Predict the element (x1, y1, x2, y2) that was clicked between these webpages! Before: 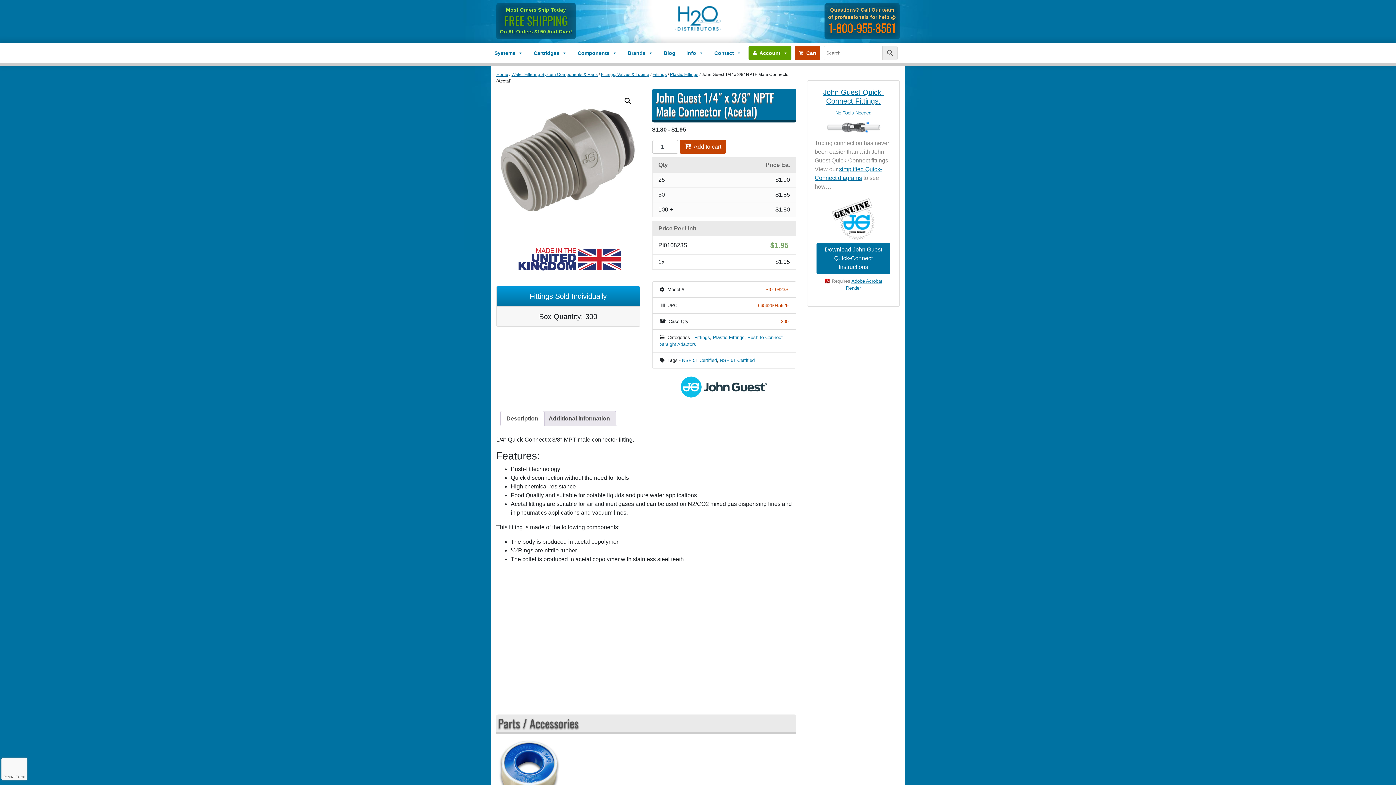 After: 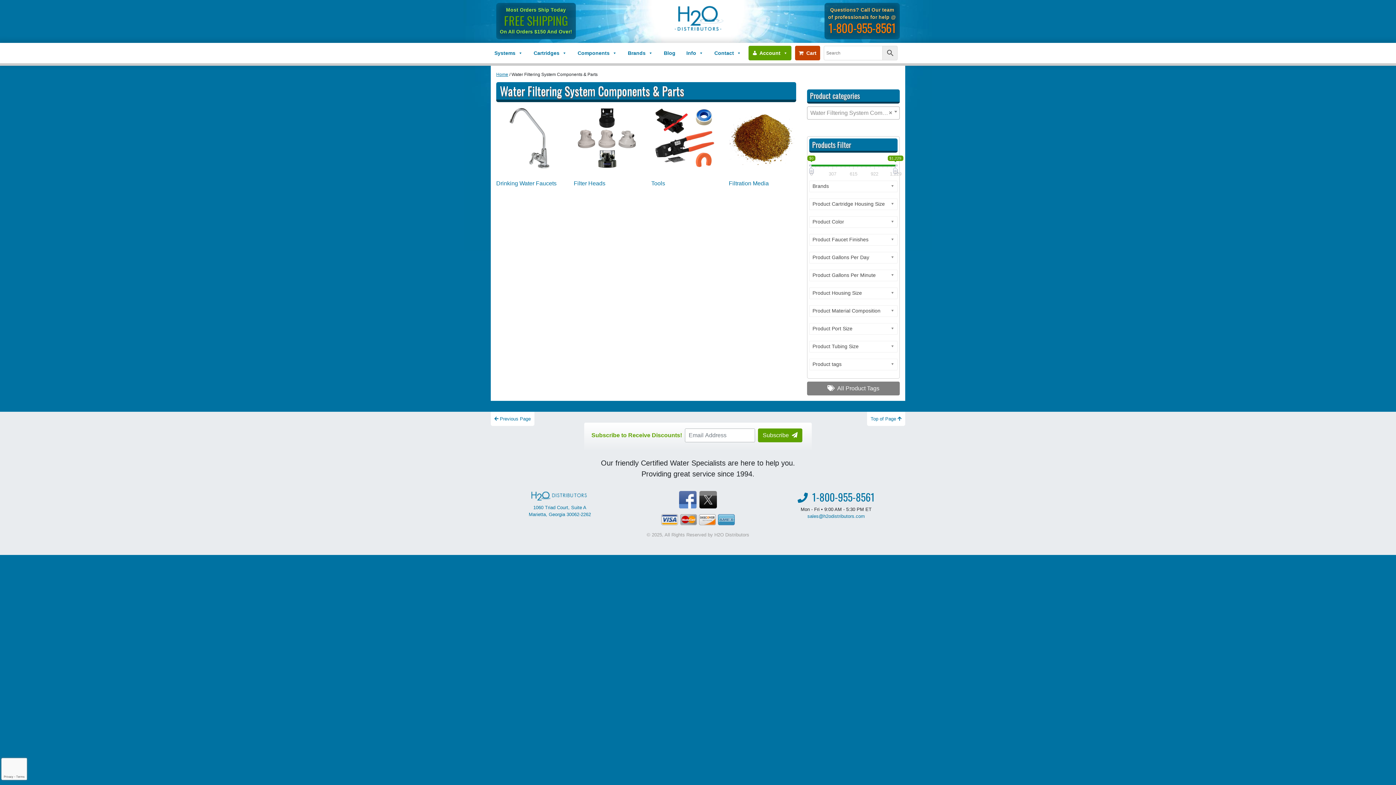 Action: bbox: (511, 72, 597, 77) label: Water Filtering System Components & Parts